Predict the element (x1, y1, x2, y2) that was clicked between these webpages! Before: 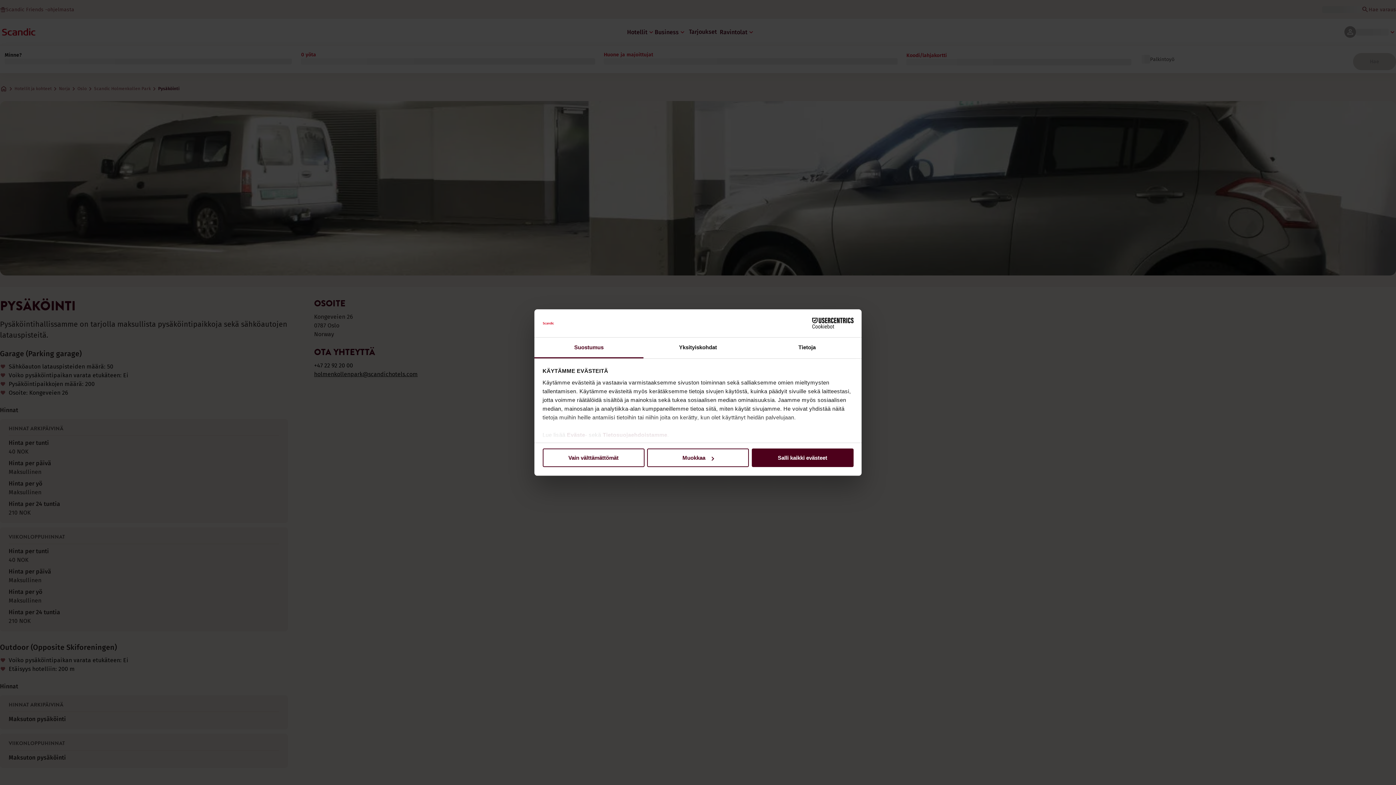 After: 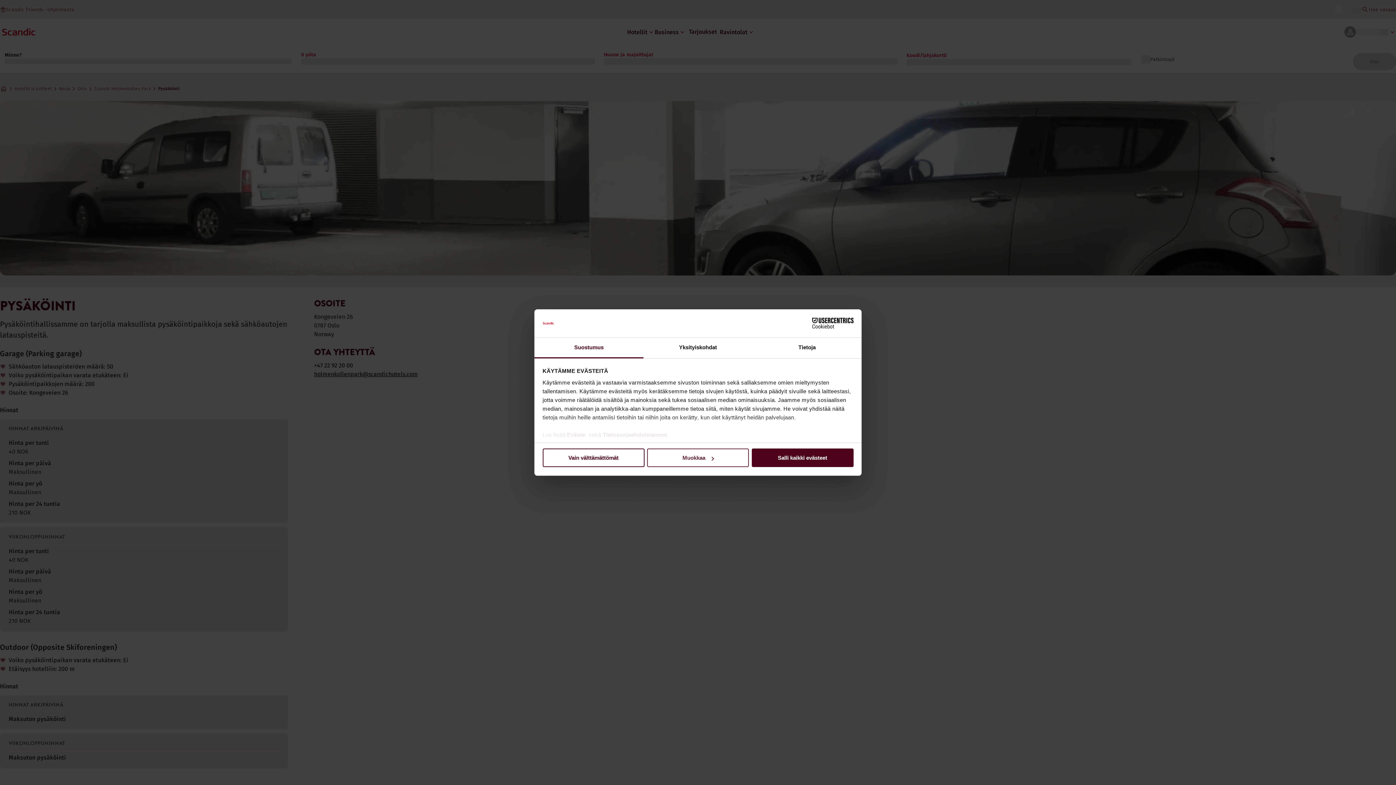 Action: label: Muokkaa bbox: (647, 448, 749, 467)